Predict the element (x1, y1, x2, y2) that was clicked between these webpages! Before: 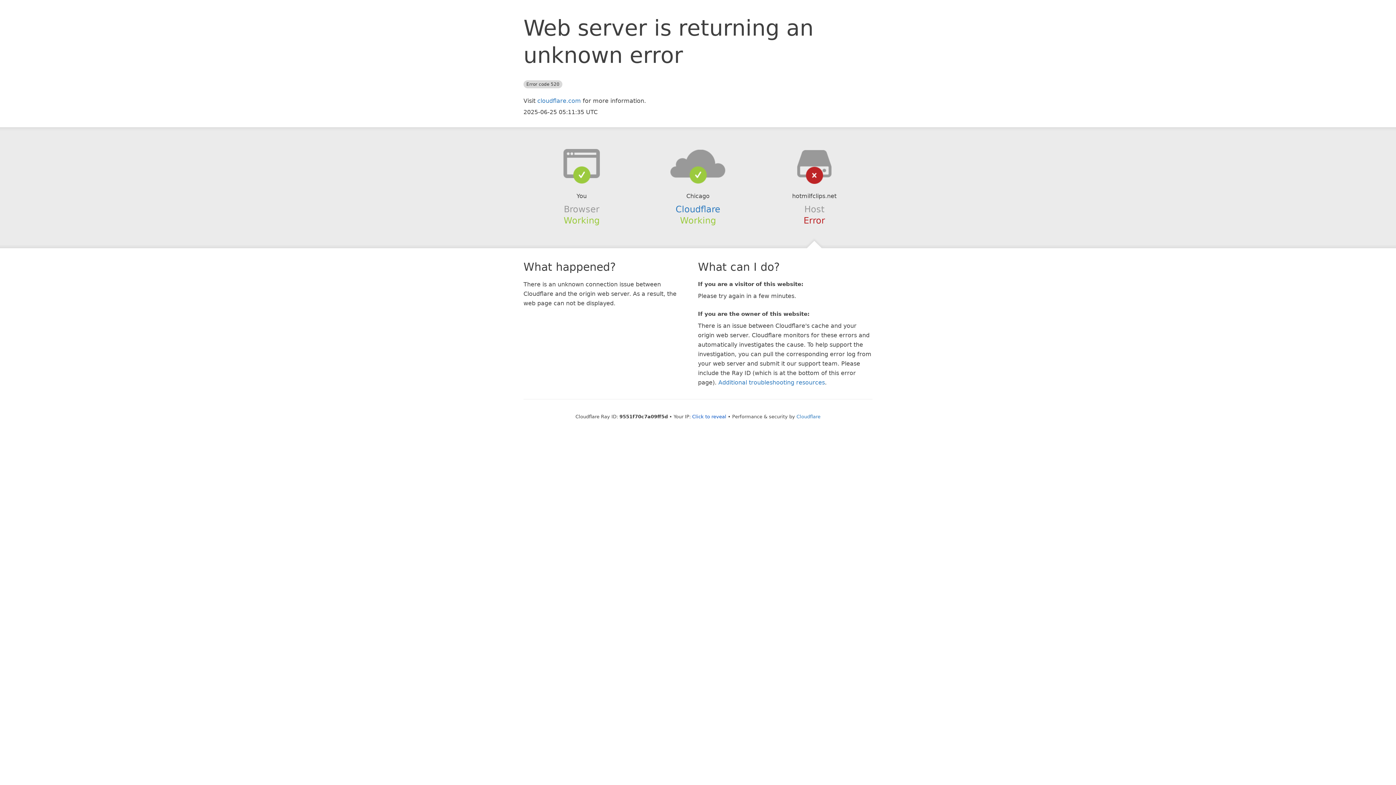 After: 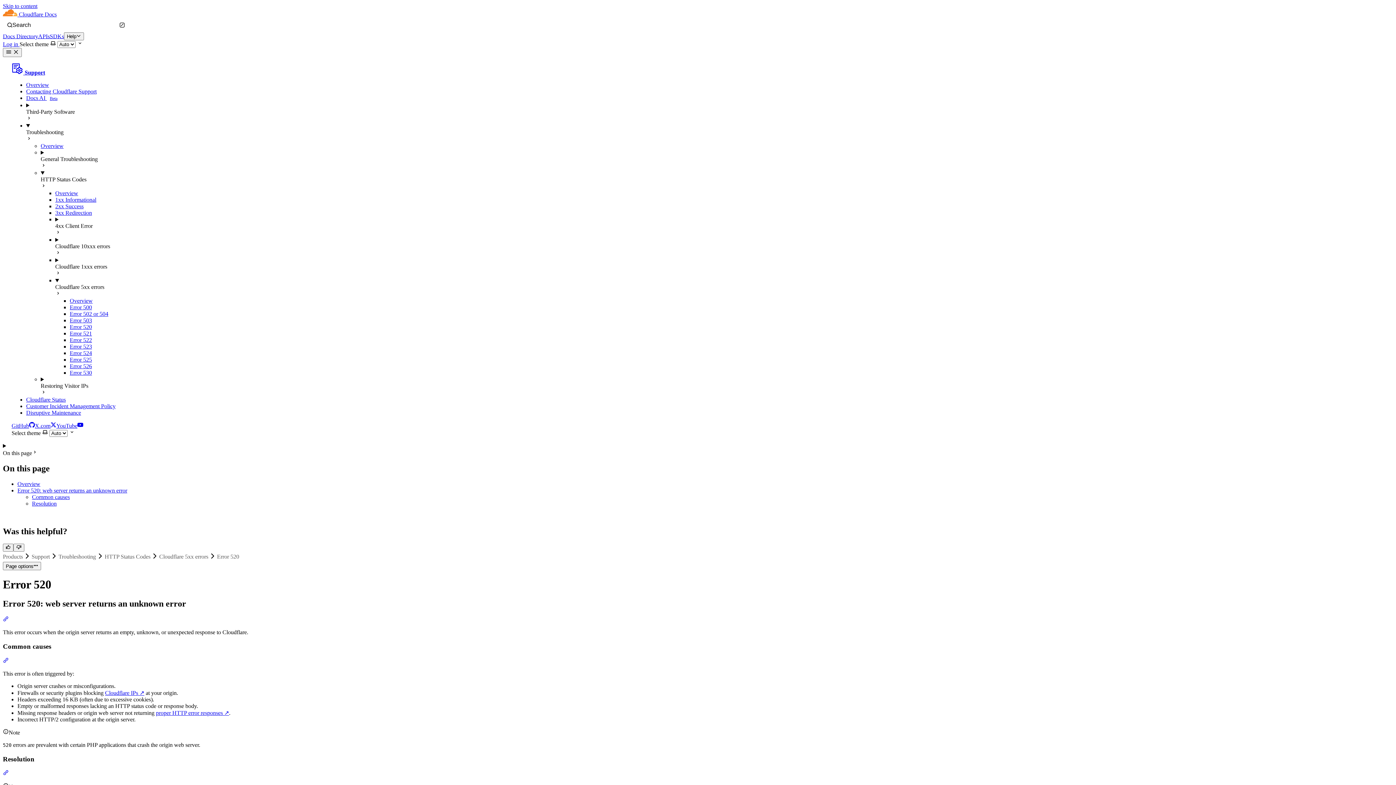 Action: bbox: (718, 379, 825, 386) label: Additional troubleshooting resources